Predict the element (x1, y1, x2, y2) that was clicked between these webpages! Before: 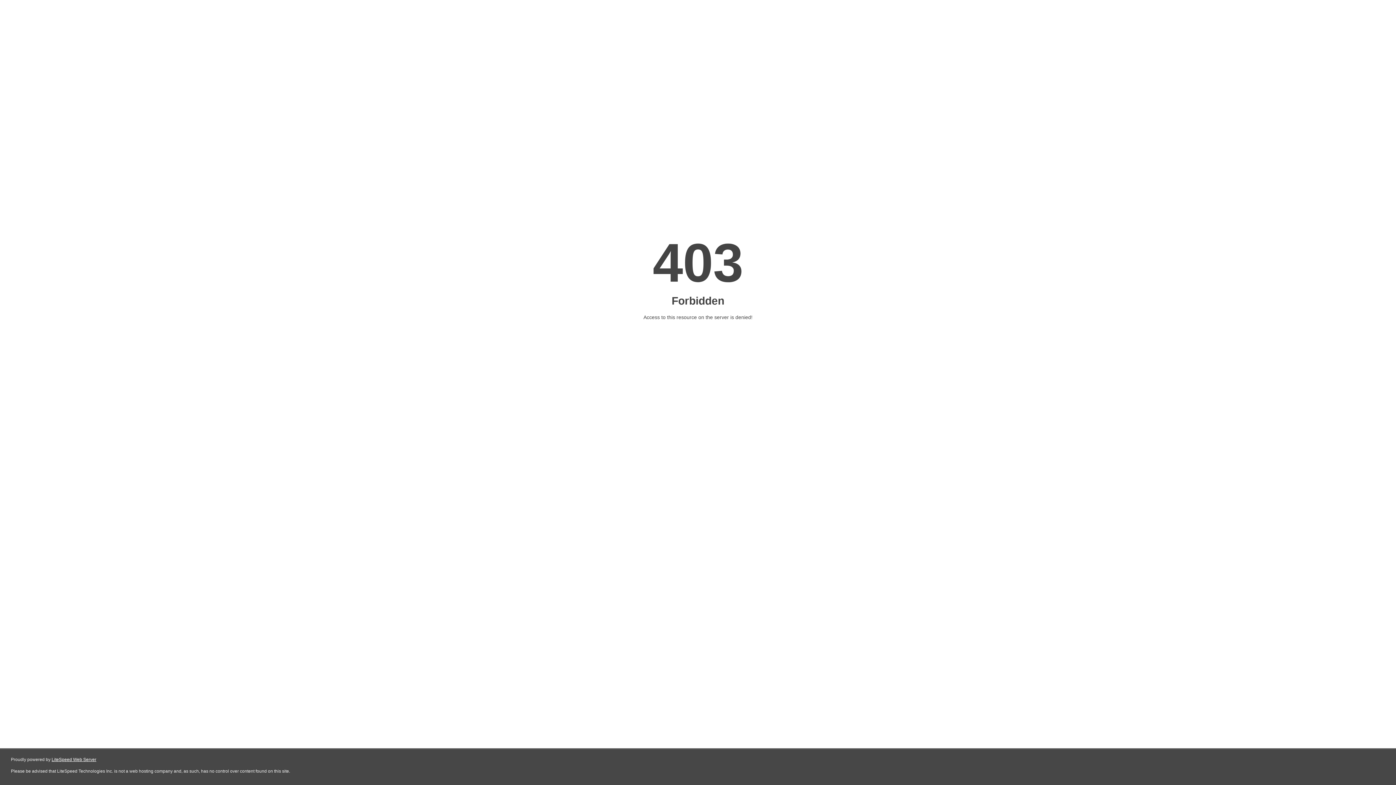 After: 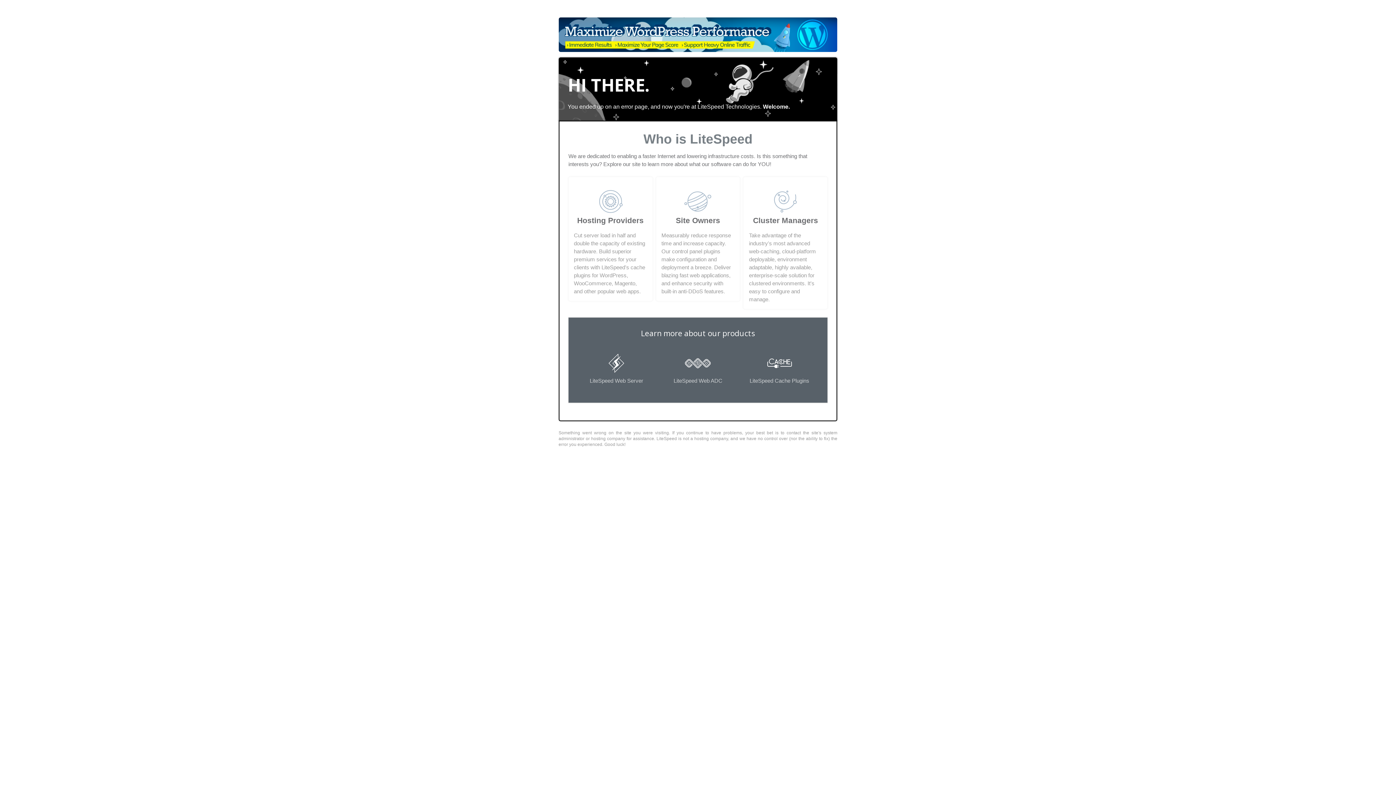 Action: label: LiteSpeed Web Server bbox: (51, 757, 96, 762)